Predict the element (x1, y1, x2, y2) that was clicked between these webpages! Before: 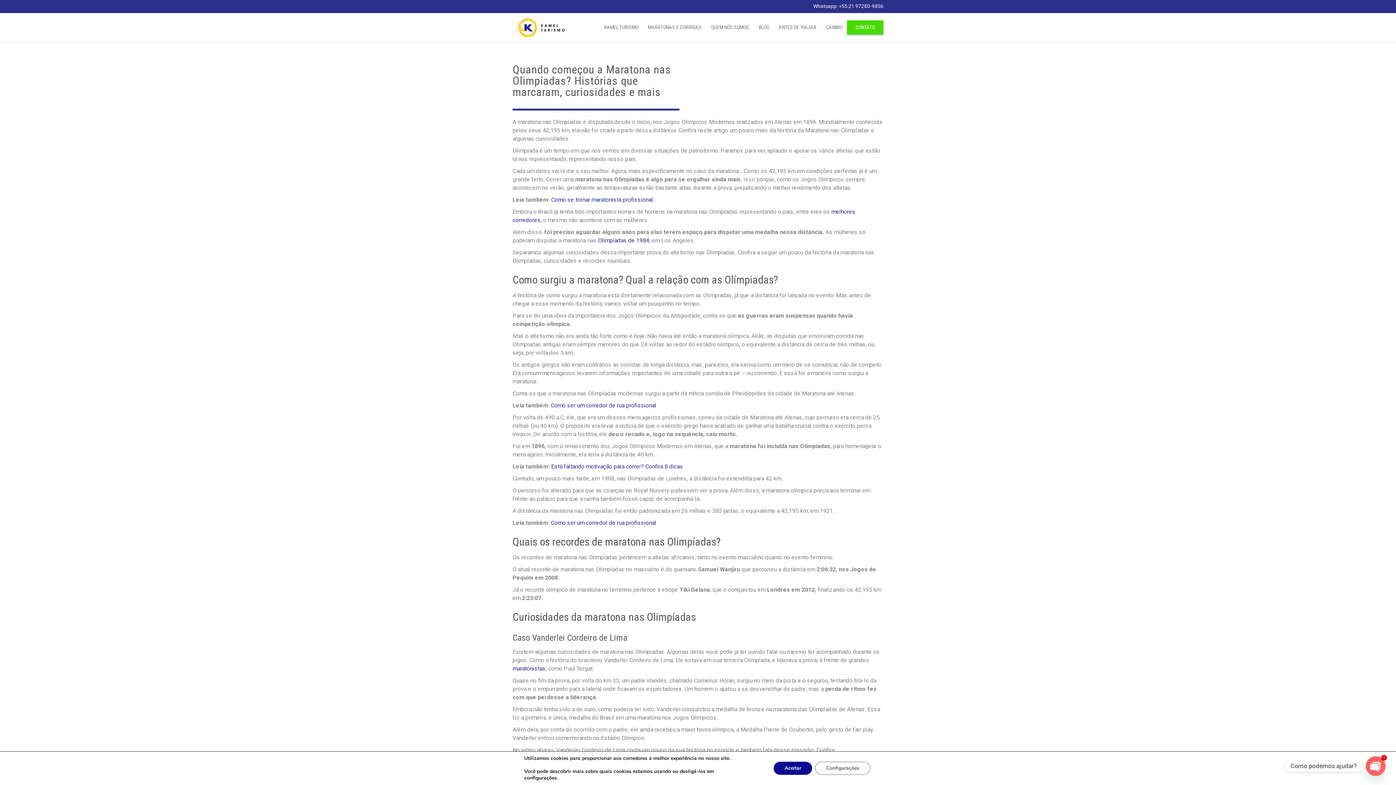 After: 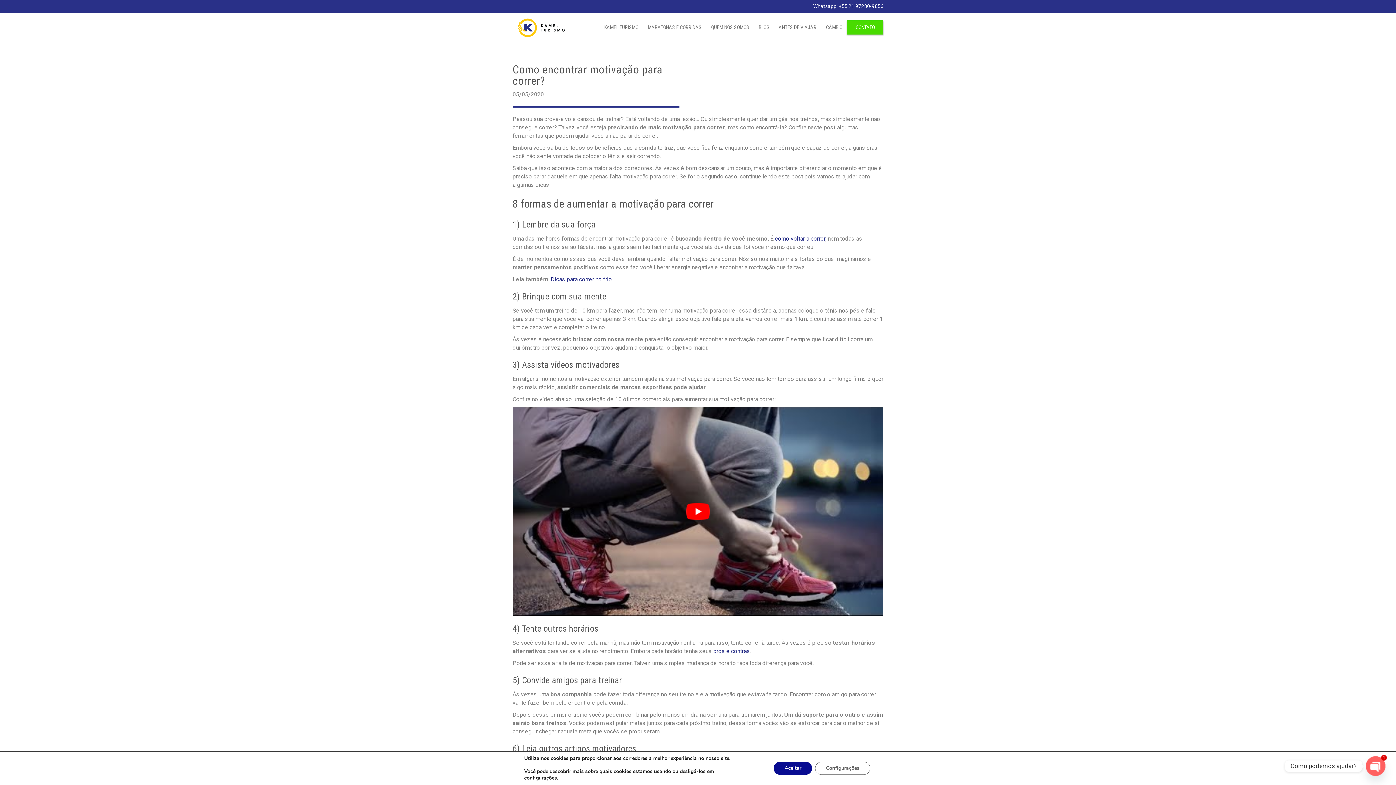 Action: bbox: (551, 463, 683, 470) label: Está faltando motivação para correr? Confira 8 dicas